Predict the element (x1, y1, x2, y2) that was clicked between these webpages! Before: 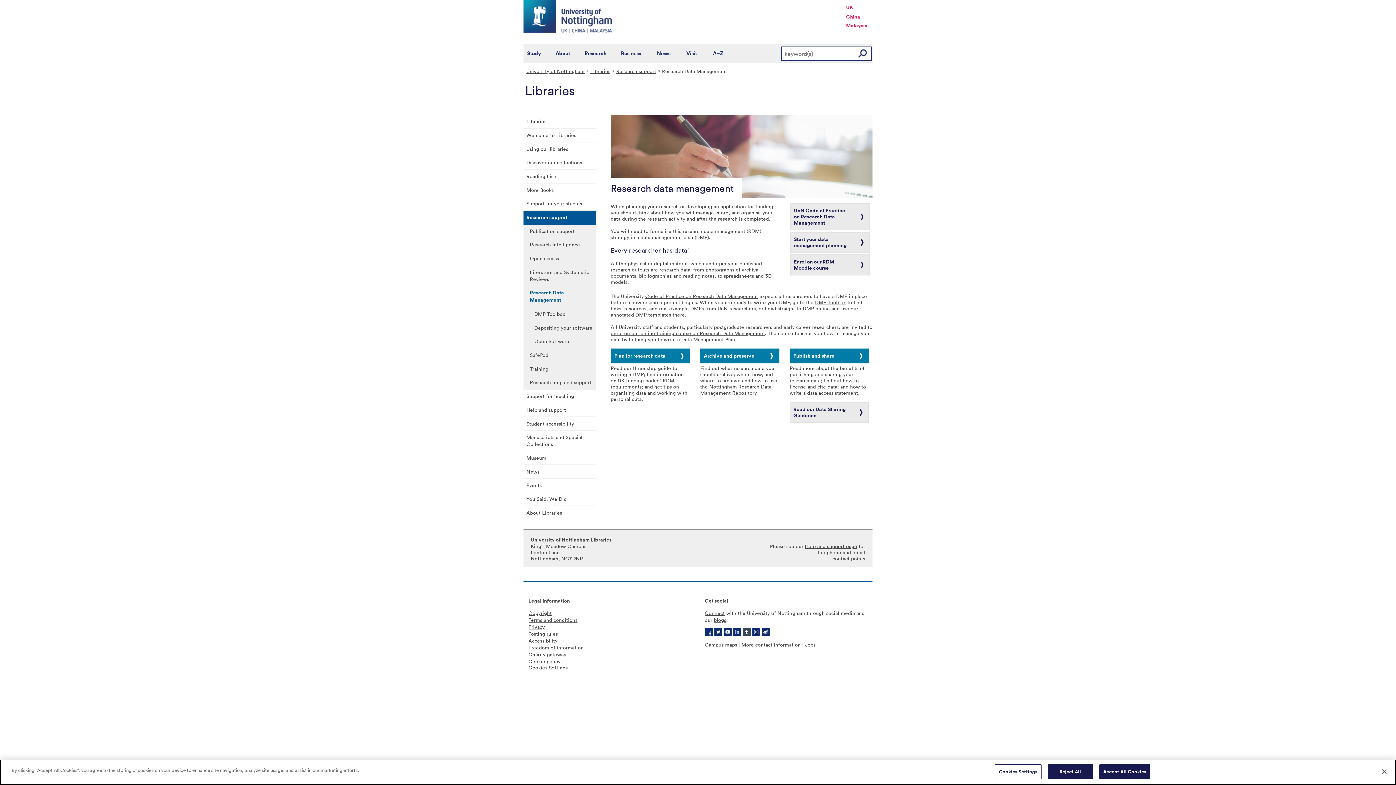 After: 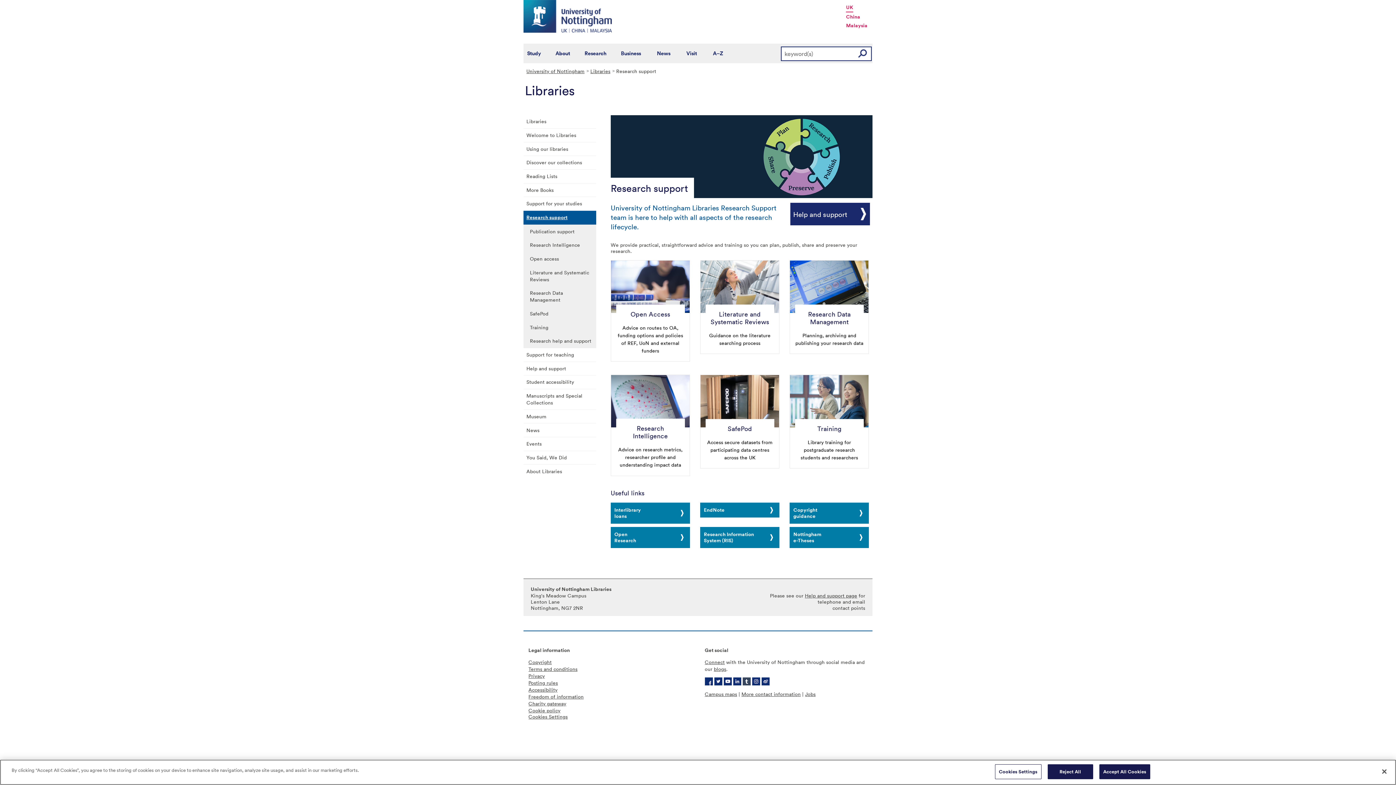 Action: bbox: (523, 210, 596, 224) label: Research support